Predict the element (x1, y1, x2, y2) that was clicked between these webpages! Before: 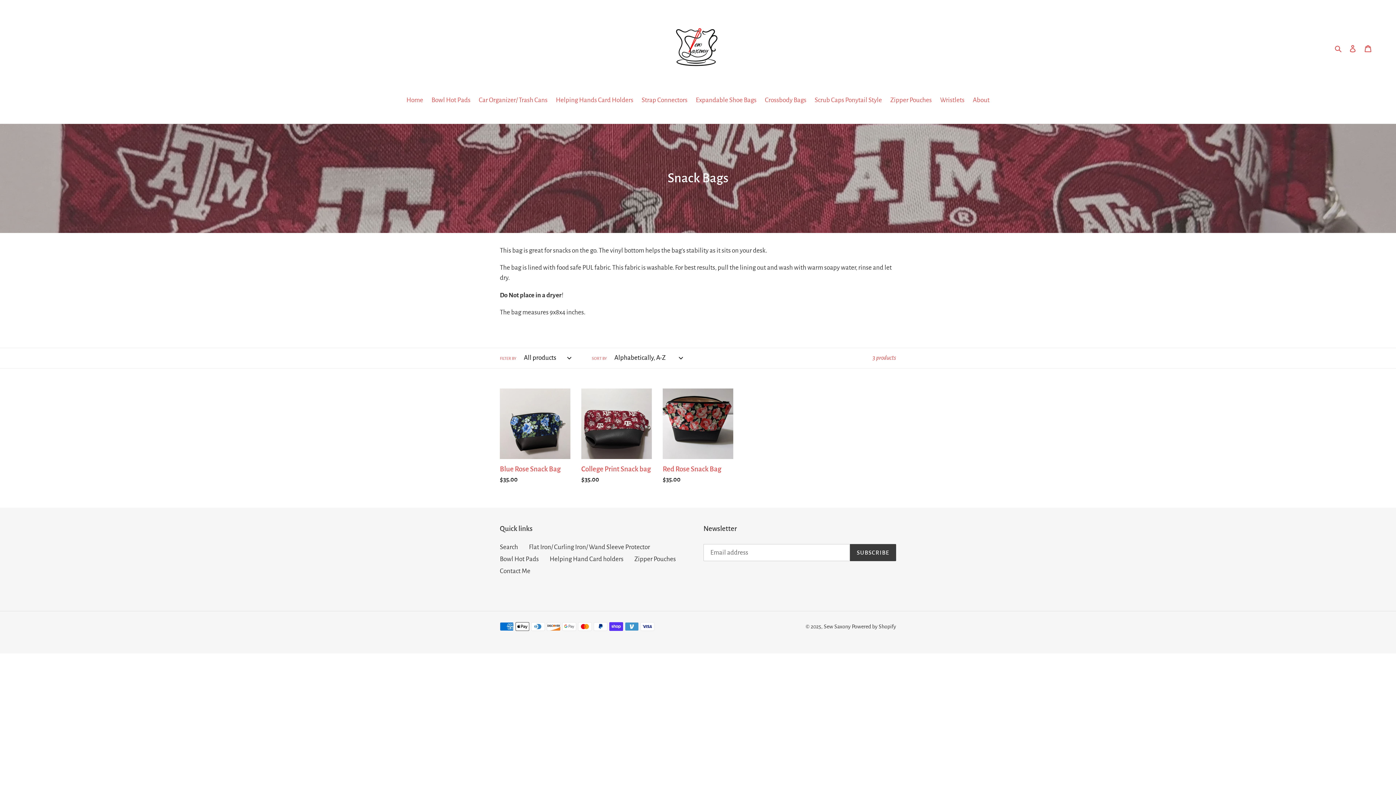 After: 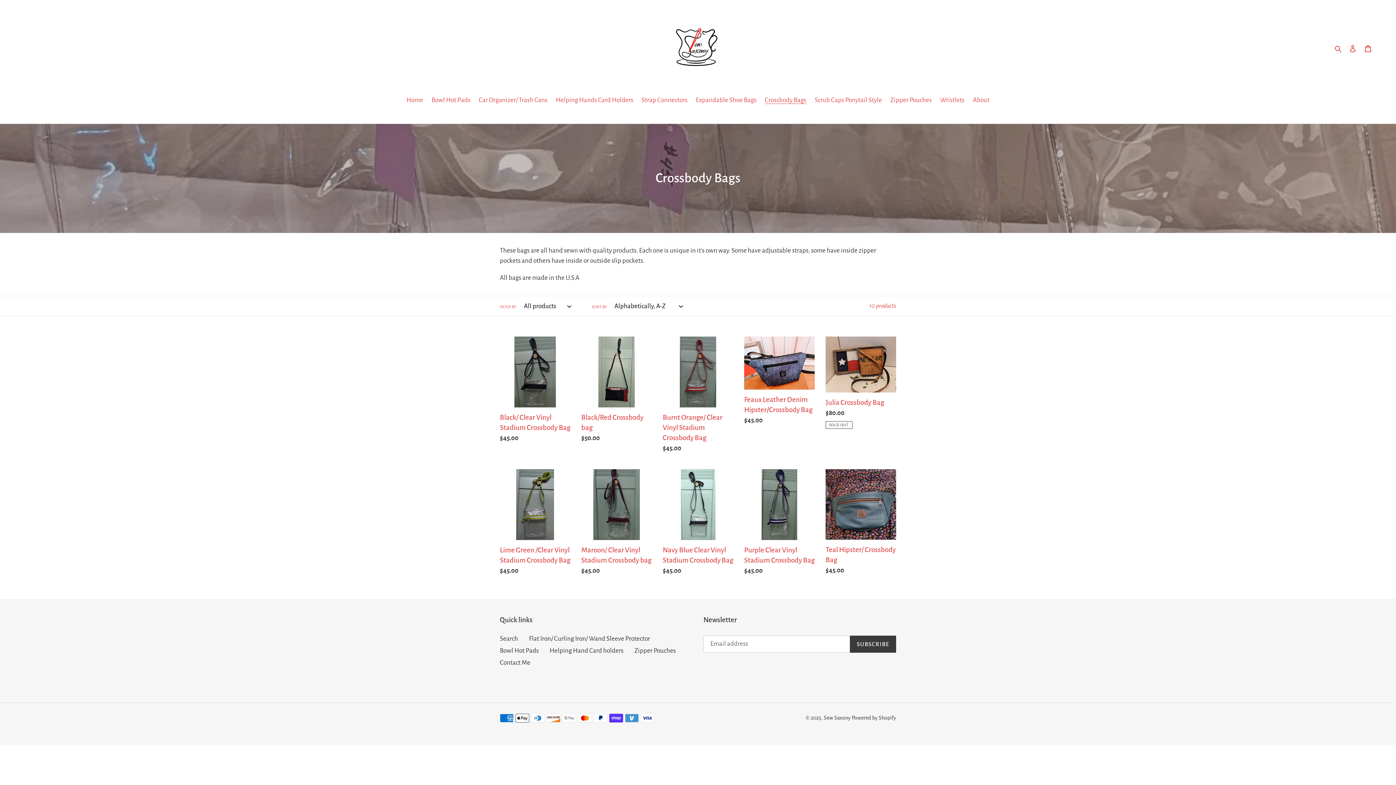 Action: label: Crossbody Bags bbox: (761, 95, 810, 106)